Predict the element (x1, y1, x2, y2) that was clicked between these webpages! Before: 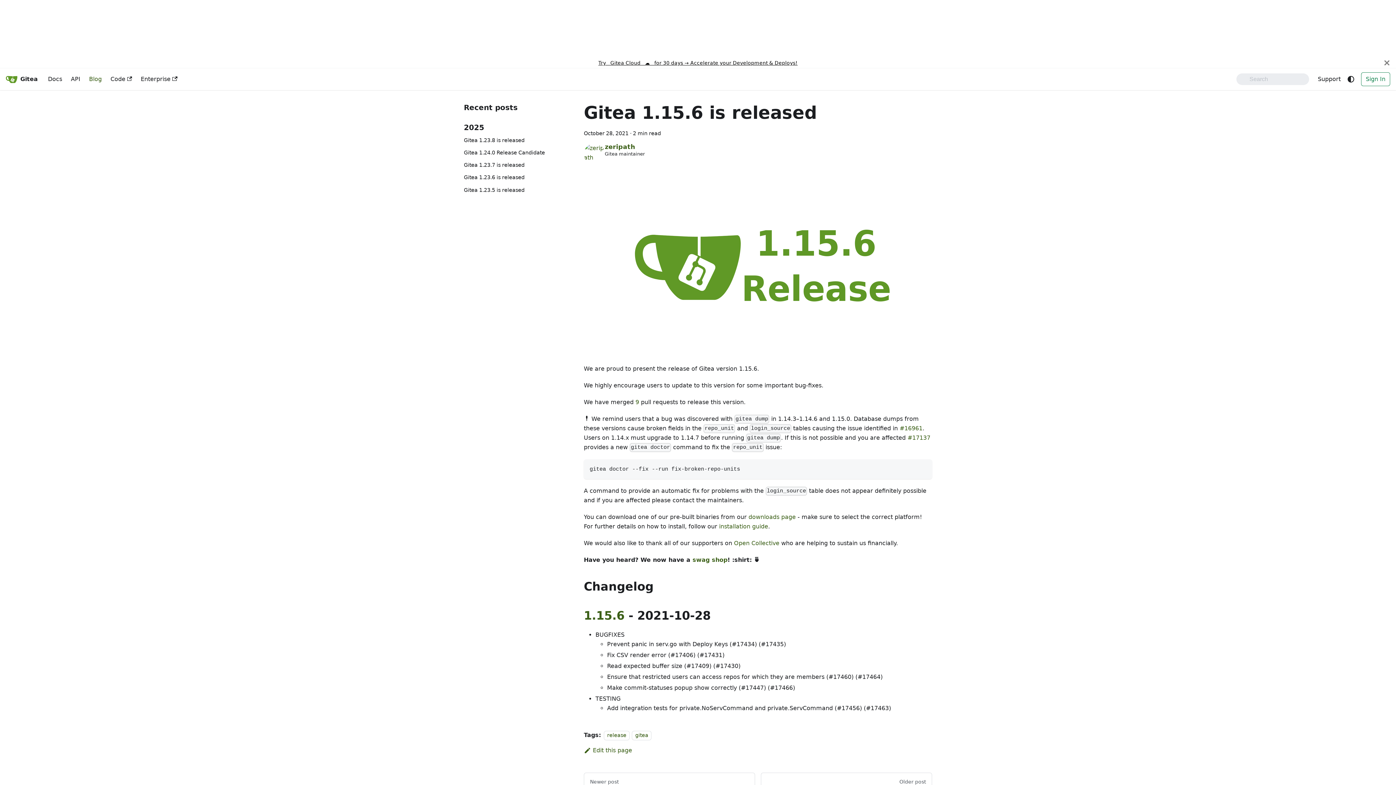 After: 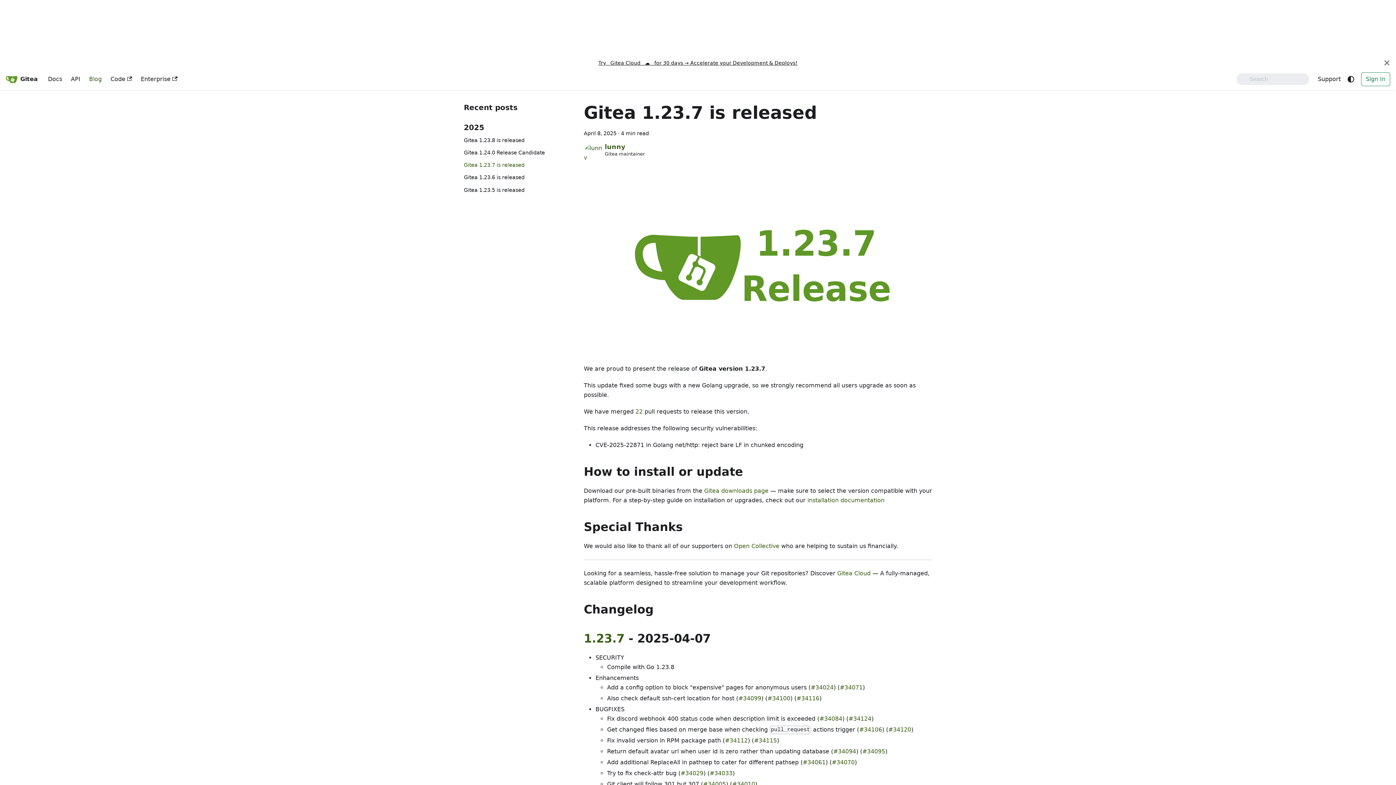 Action: bbox: (464, 161, 572, 169) label: Gitea 1.23.7 is released